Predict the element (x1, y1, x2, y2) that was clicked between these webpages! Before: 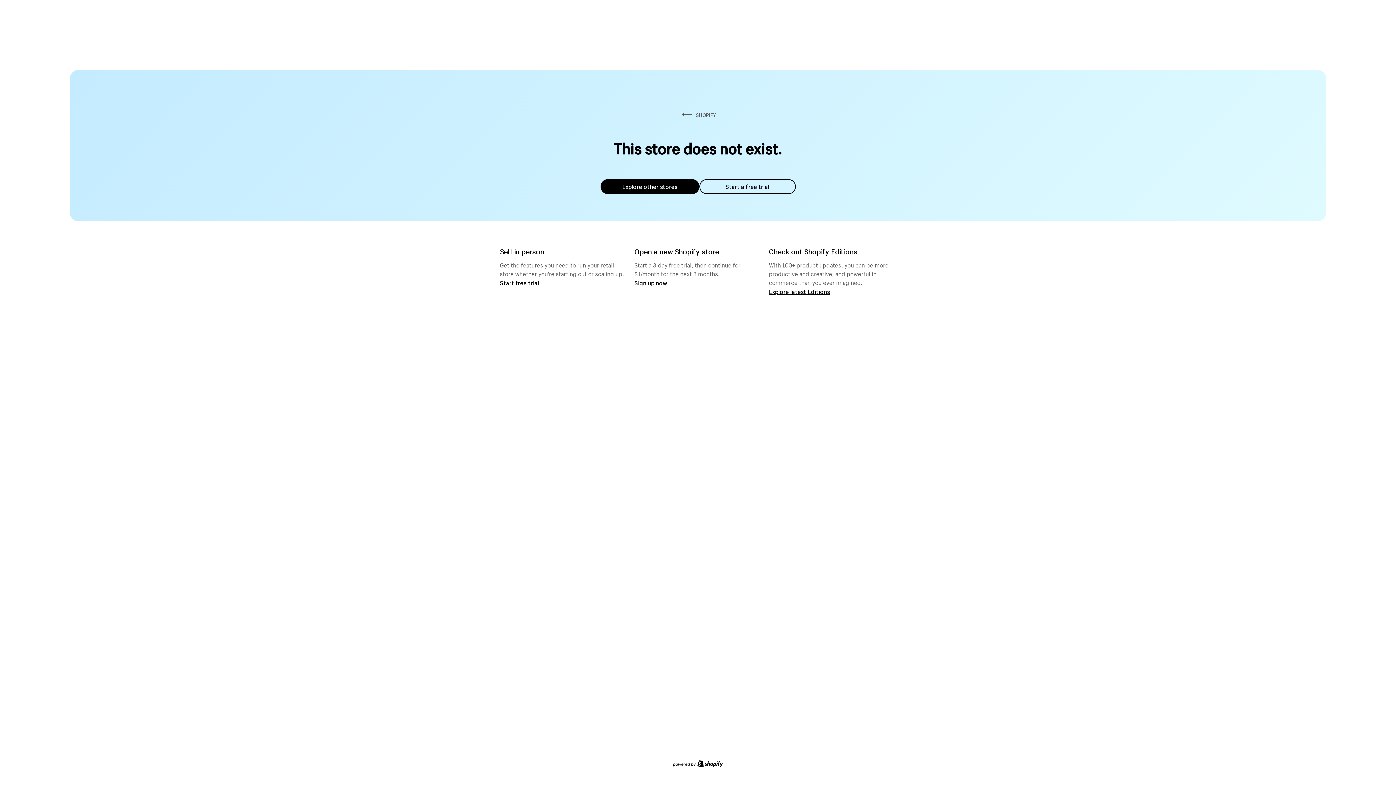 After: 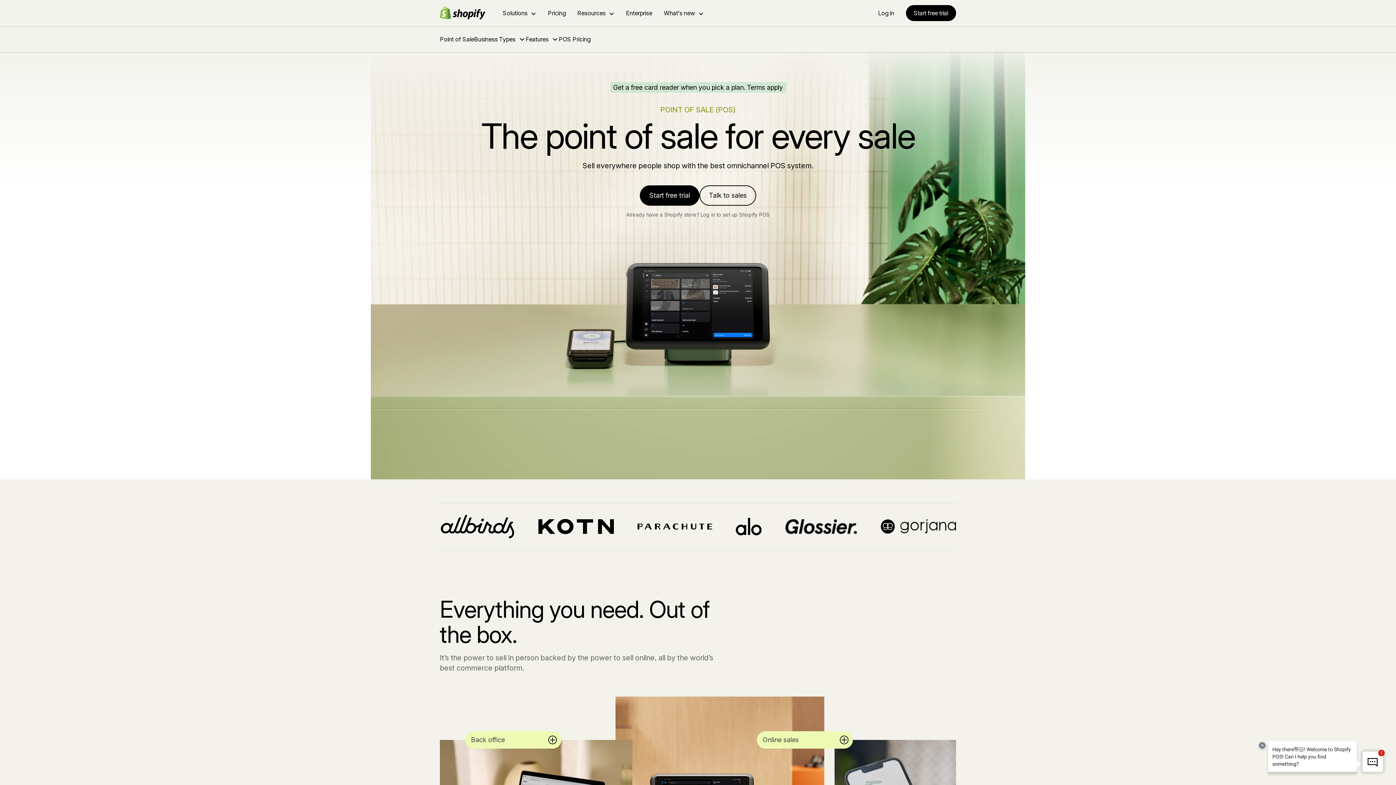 Action: label: Start free trial bbox: (500, 279, 539, 286)